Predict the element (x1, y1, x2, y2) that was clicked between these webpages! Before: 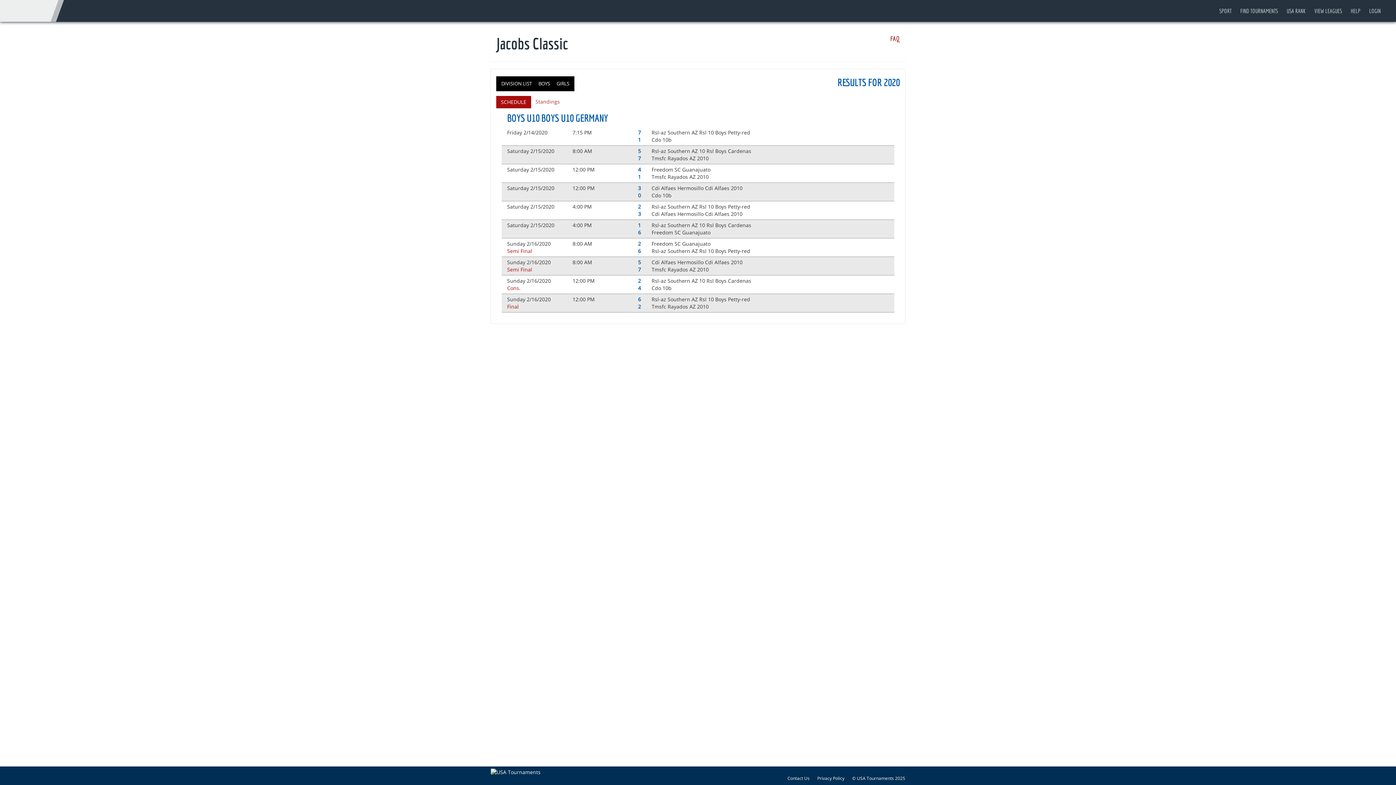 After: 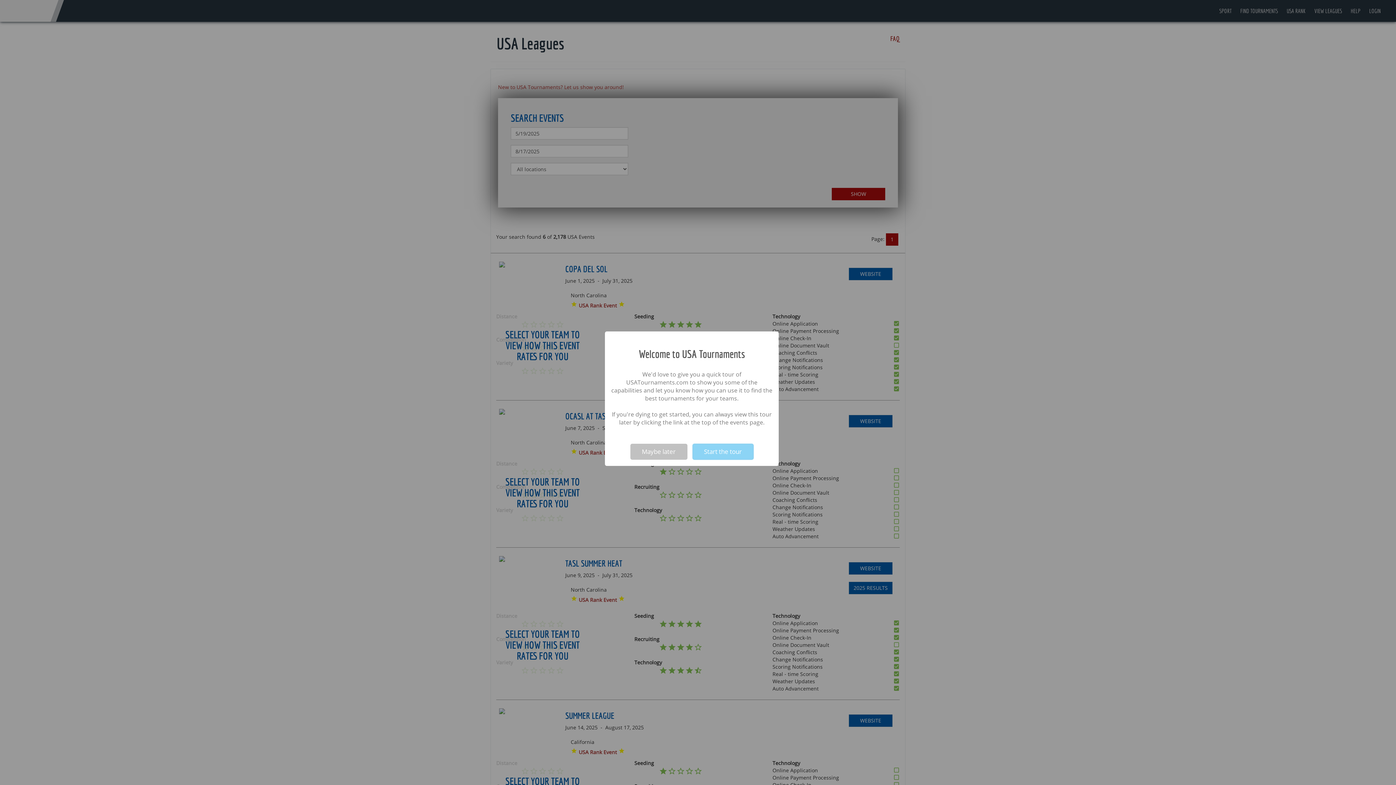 Action: bbox: (1310, 0, 1346, 21) label: VIEW LEAGUES